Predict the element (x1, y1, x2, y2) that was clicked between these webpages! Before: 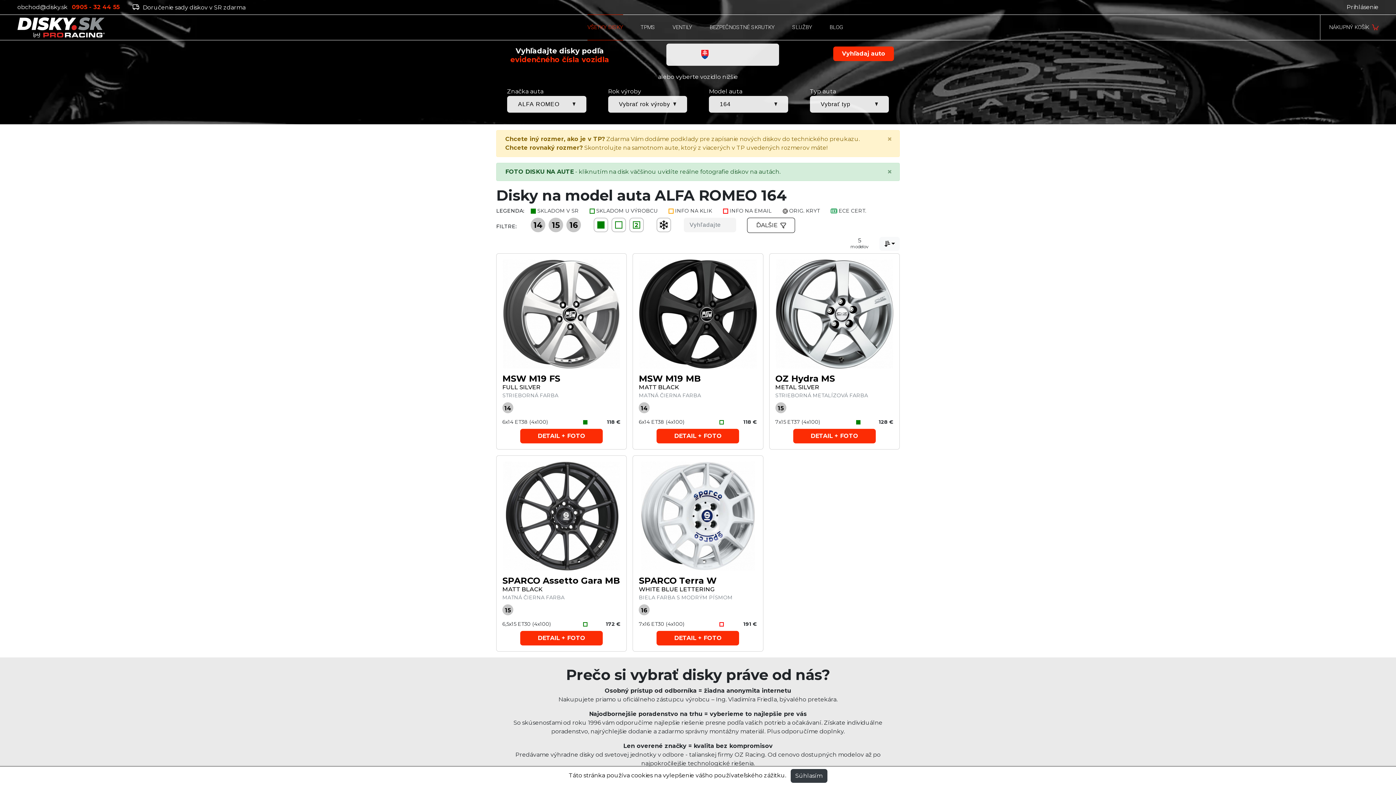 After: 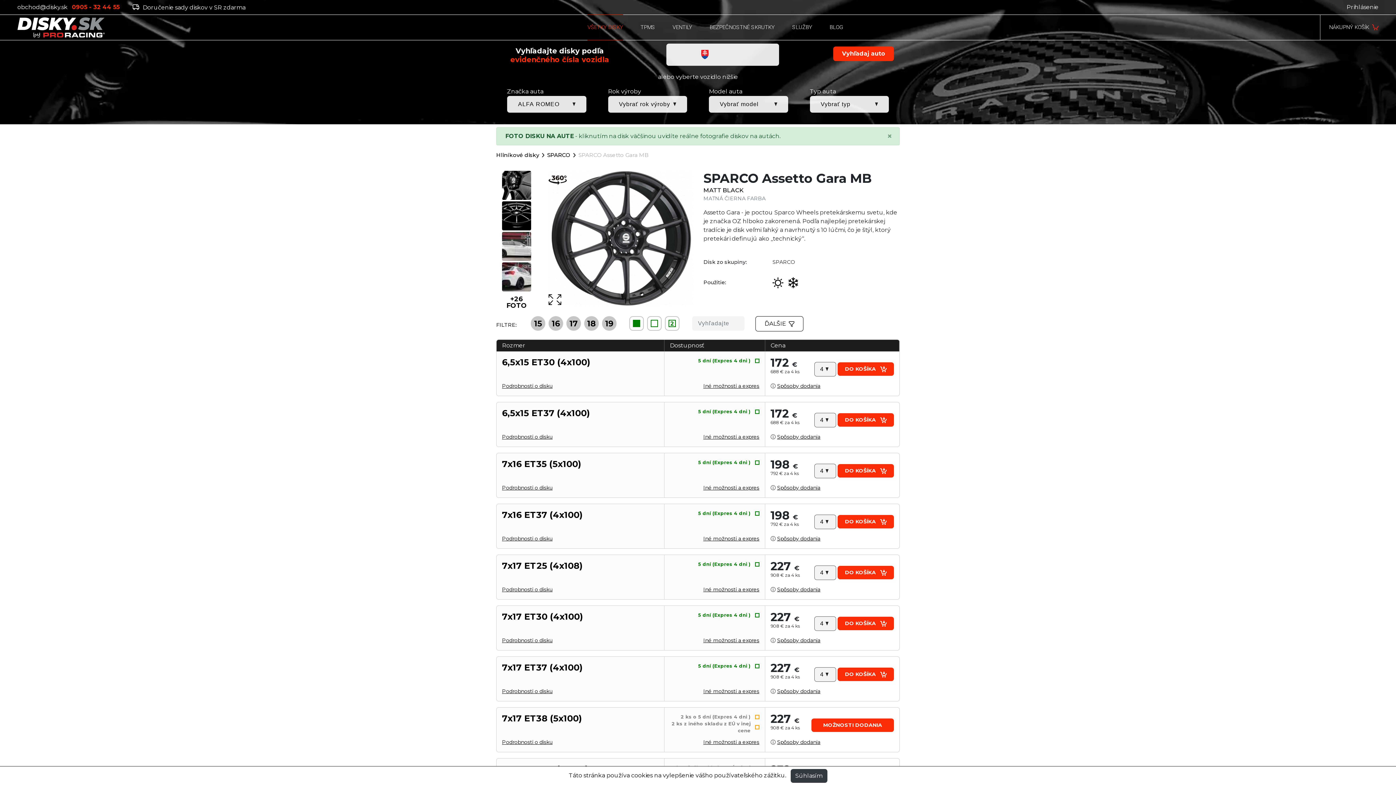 Action: label: SPARCO Assetto Gara MB bbox: (502, 575, 620, 586)